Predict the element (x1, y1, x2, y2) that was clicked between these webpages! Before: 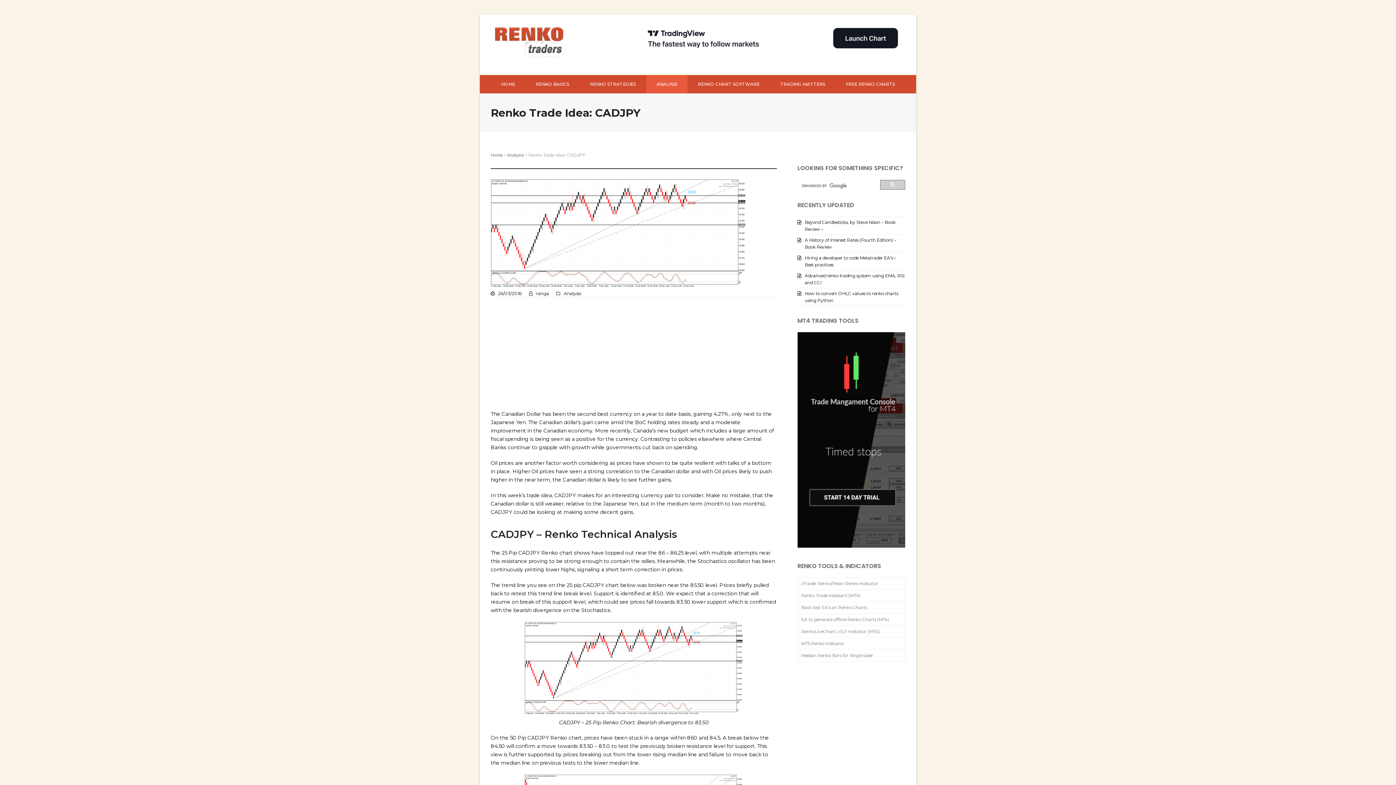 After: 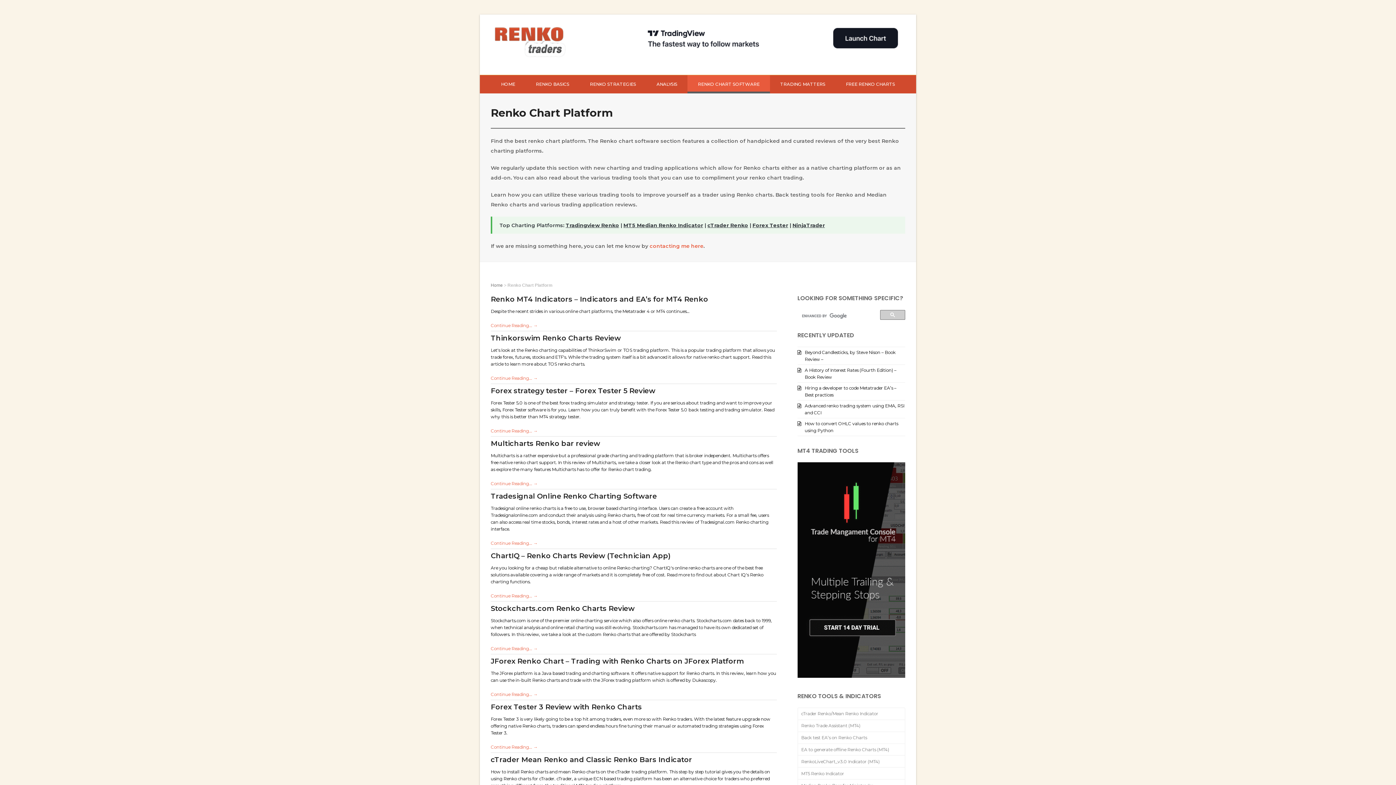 Action: label: RENKO CHART SOFTWARE bbox: (687, 75, 770, 93)